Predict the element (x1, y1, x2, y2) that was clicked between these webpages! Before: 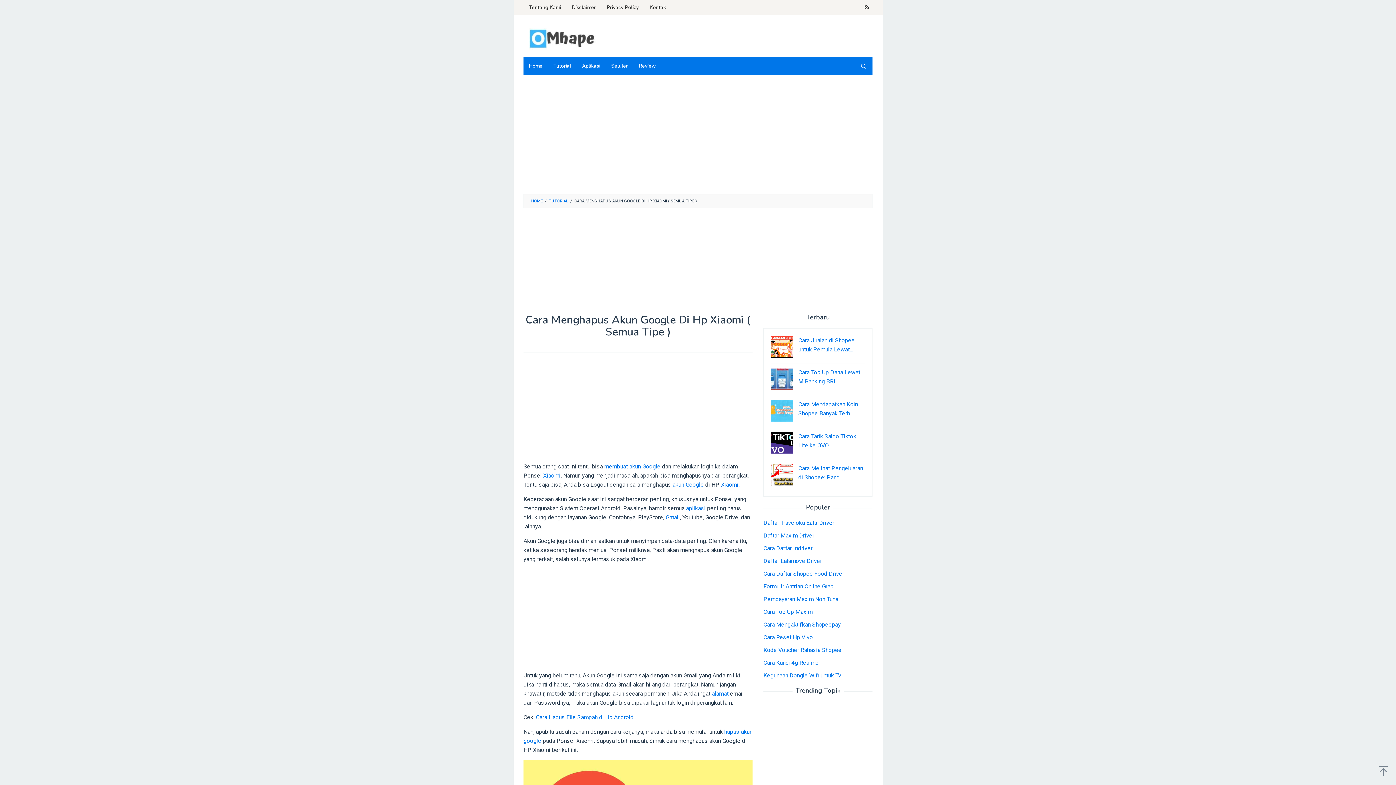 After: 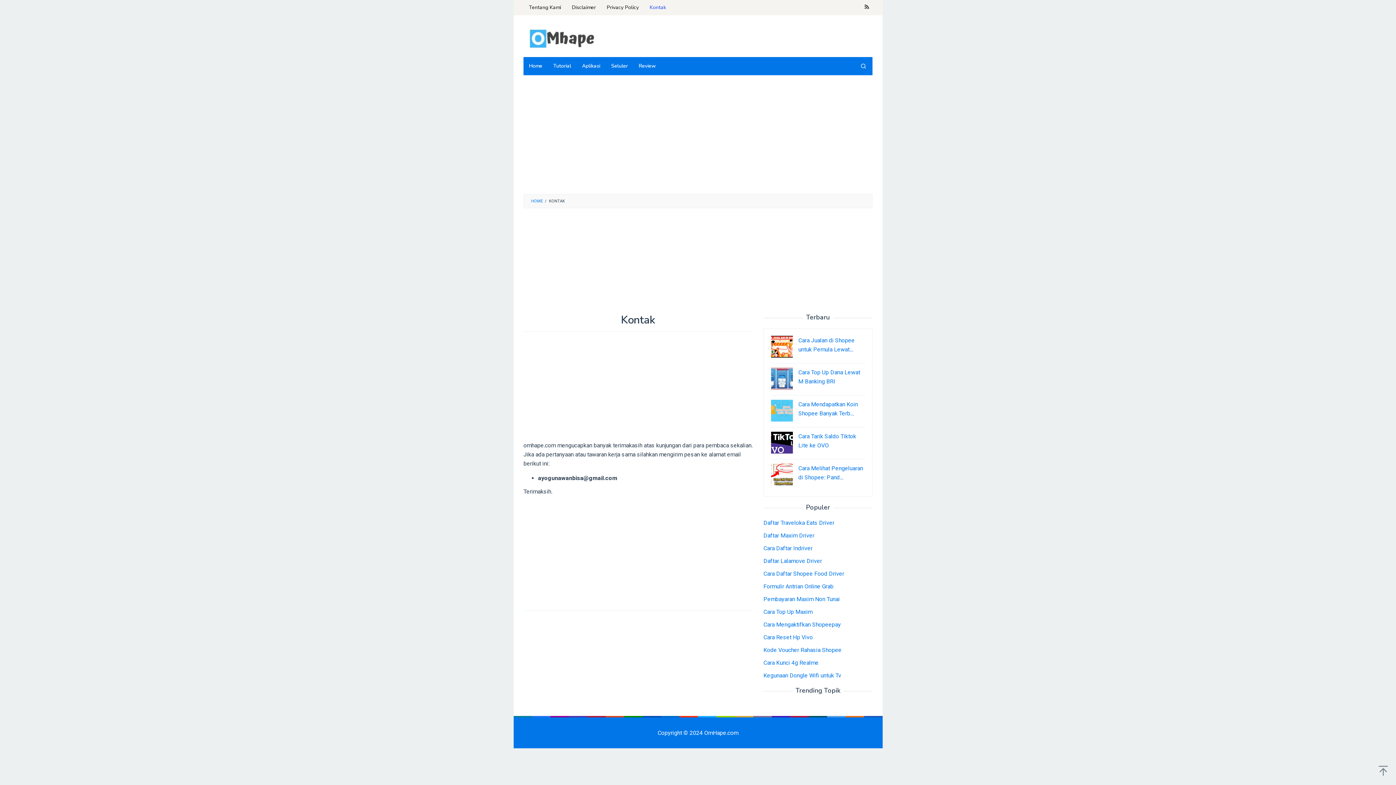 Action: bbox: (644, 0, 671, 15) label: Kontak